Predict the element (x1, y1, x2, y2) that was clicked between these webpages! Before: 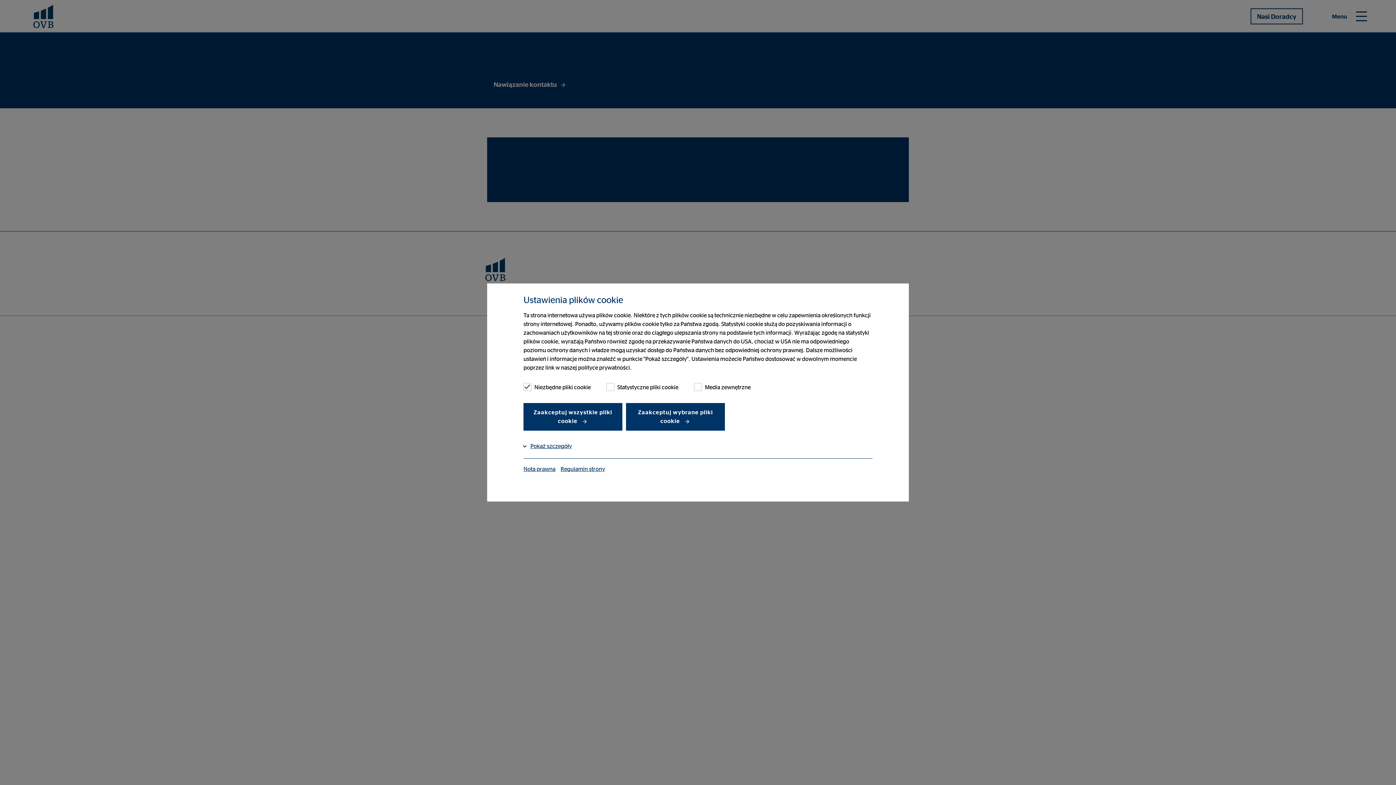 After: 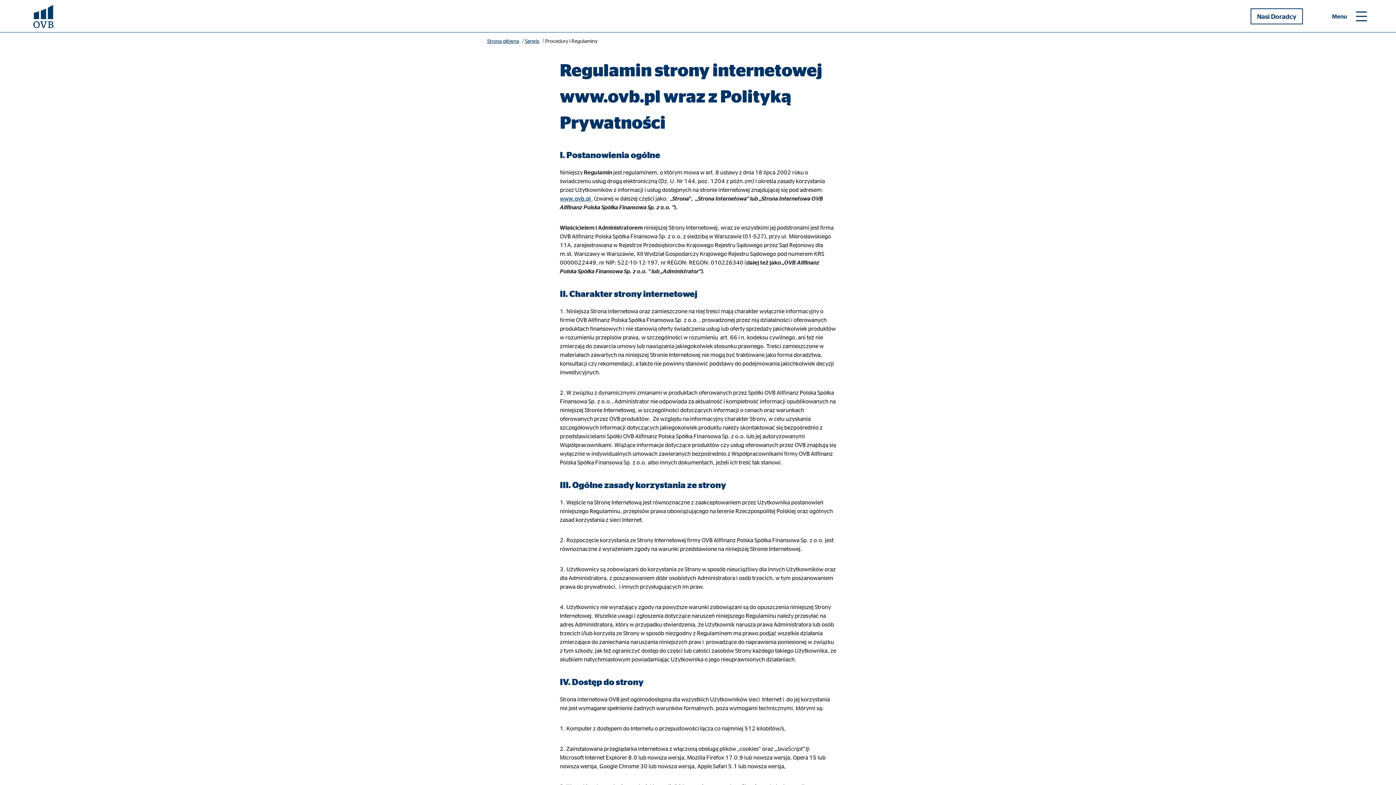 Action: label: Regulamin strony bbox: (560, 465, 606, 472)